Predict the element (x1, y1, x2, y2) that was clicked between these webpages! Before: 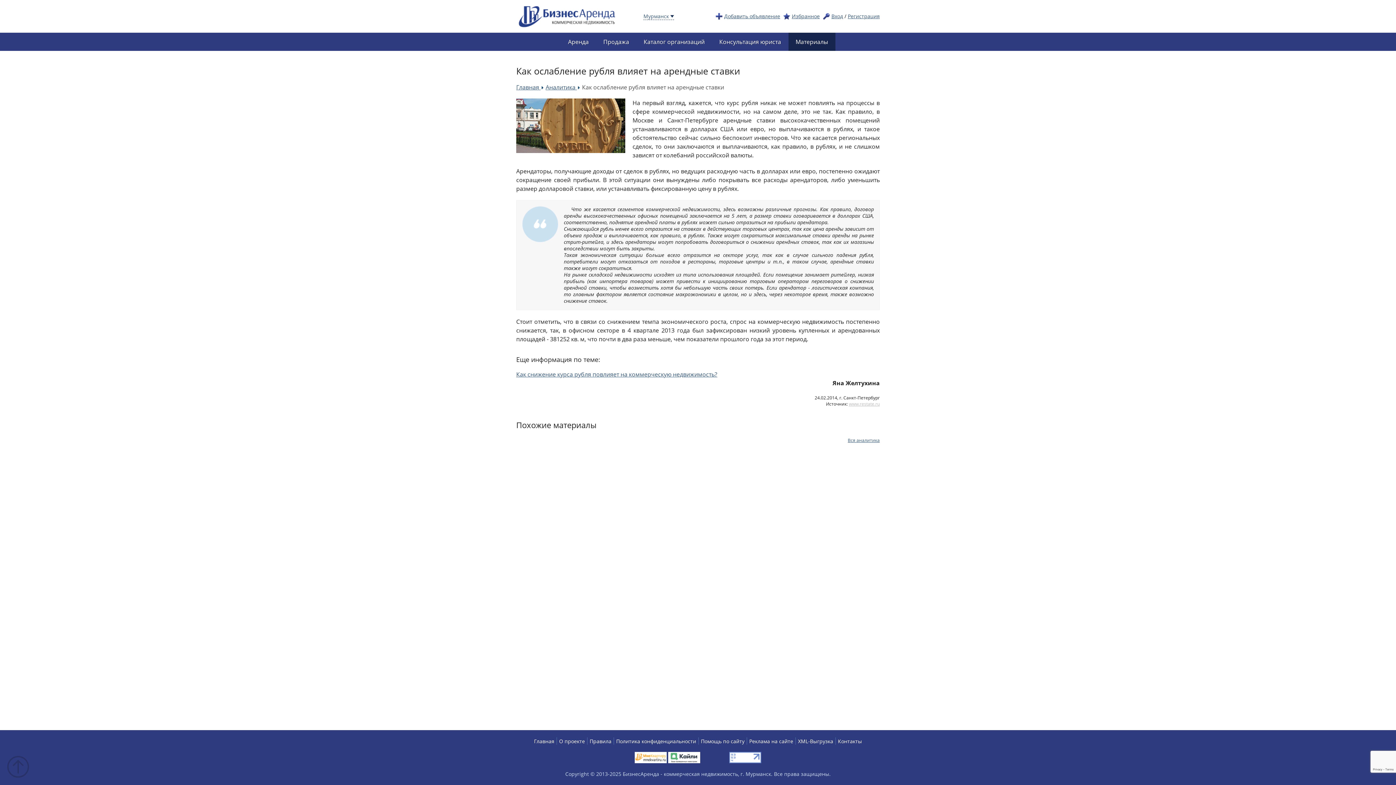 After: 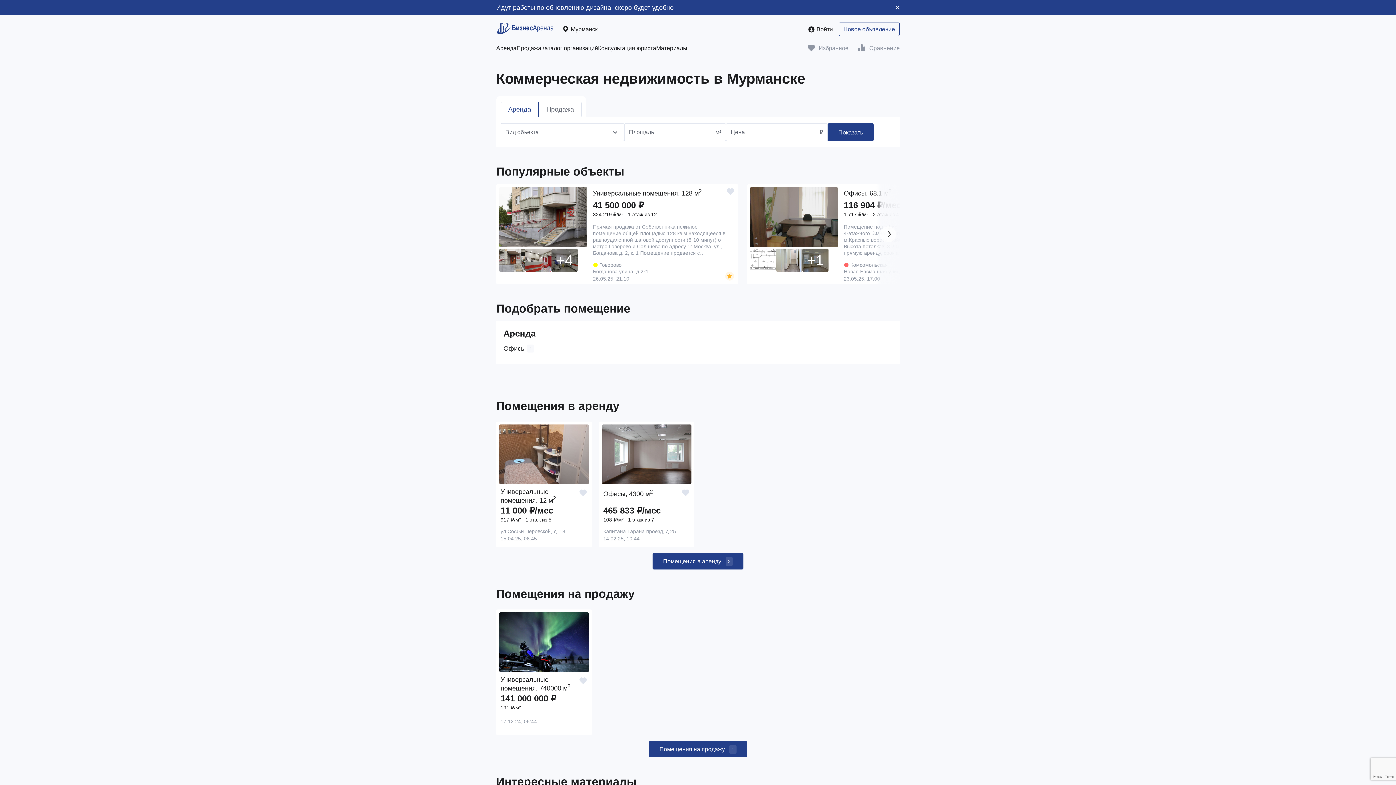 Action: bbox: (534, 738, 554, 745) label: Главная